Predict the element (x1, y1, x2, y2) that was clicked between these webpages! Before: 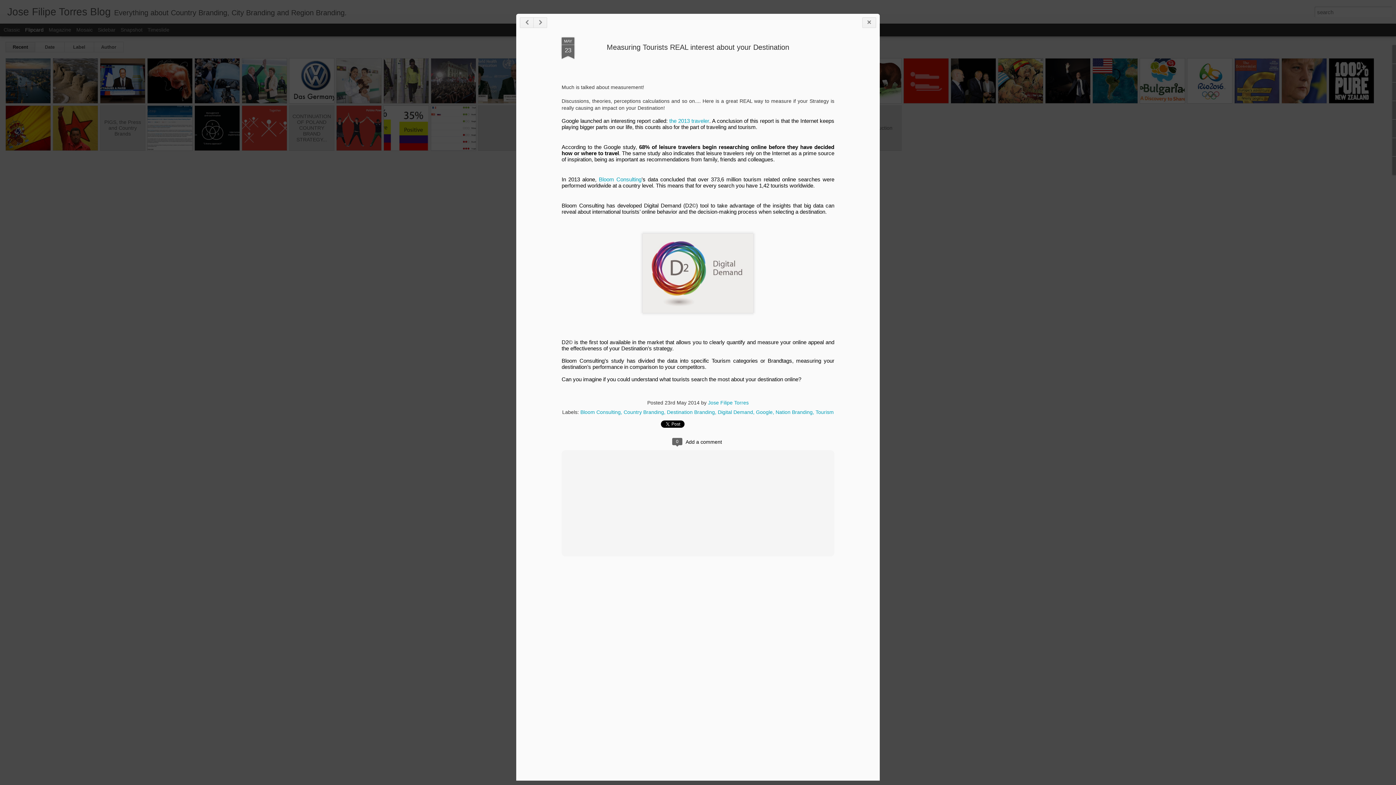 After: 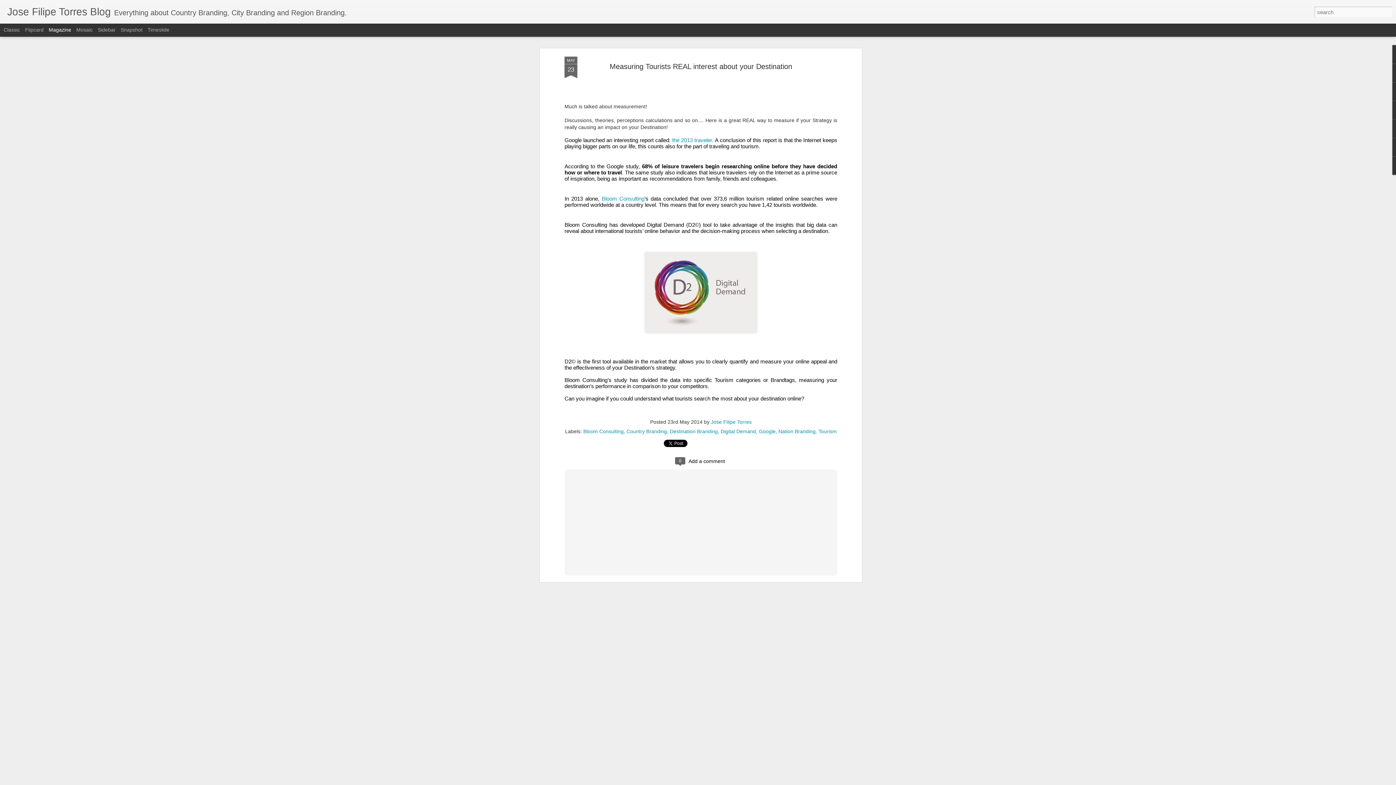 Action: bbox: (48, 26, 71, 32) label: Magazine